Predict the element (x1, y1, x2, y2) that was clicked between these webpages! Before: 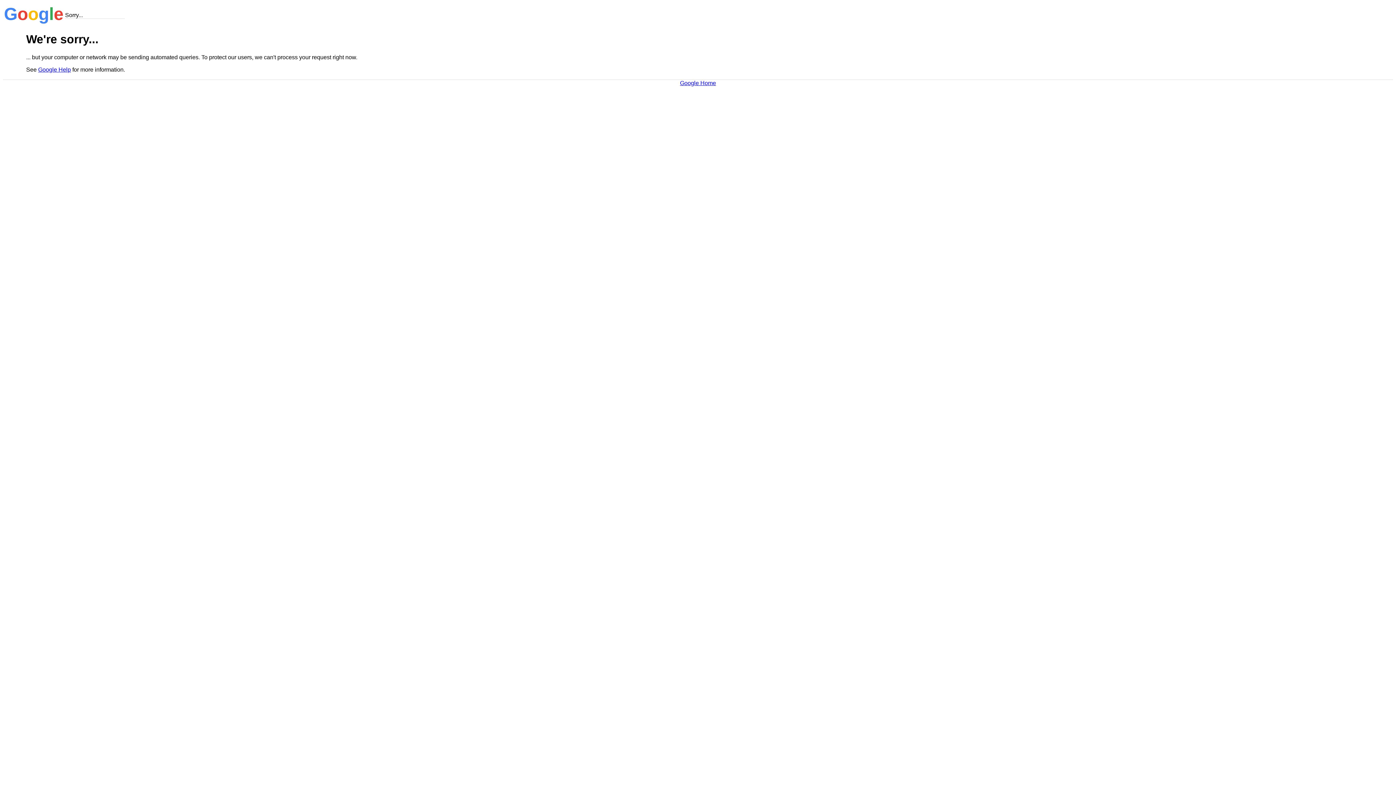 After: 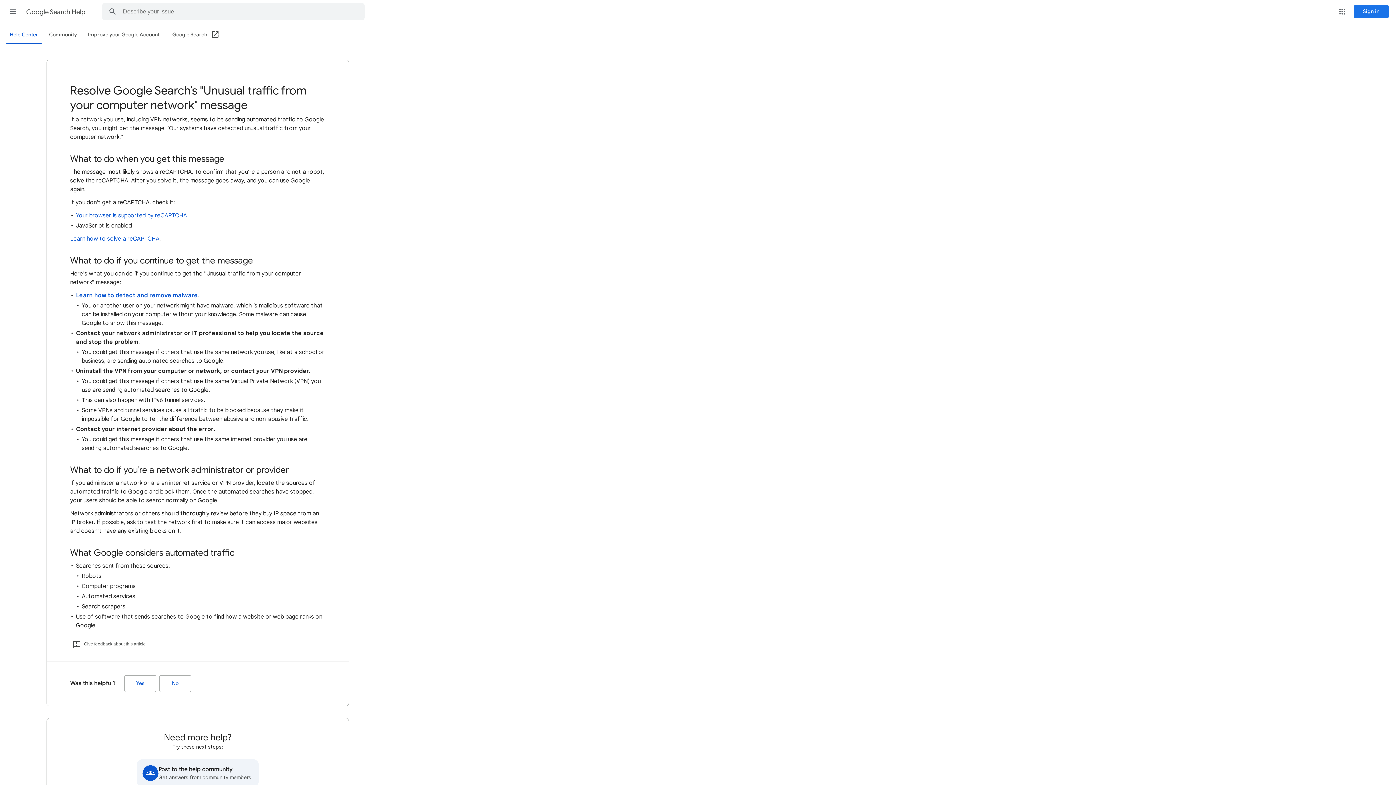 Action: bbox: (38, 66, 70, 72) label: Google Help